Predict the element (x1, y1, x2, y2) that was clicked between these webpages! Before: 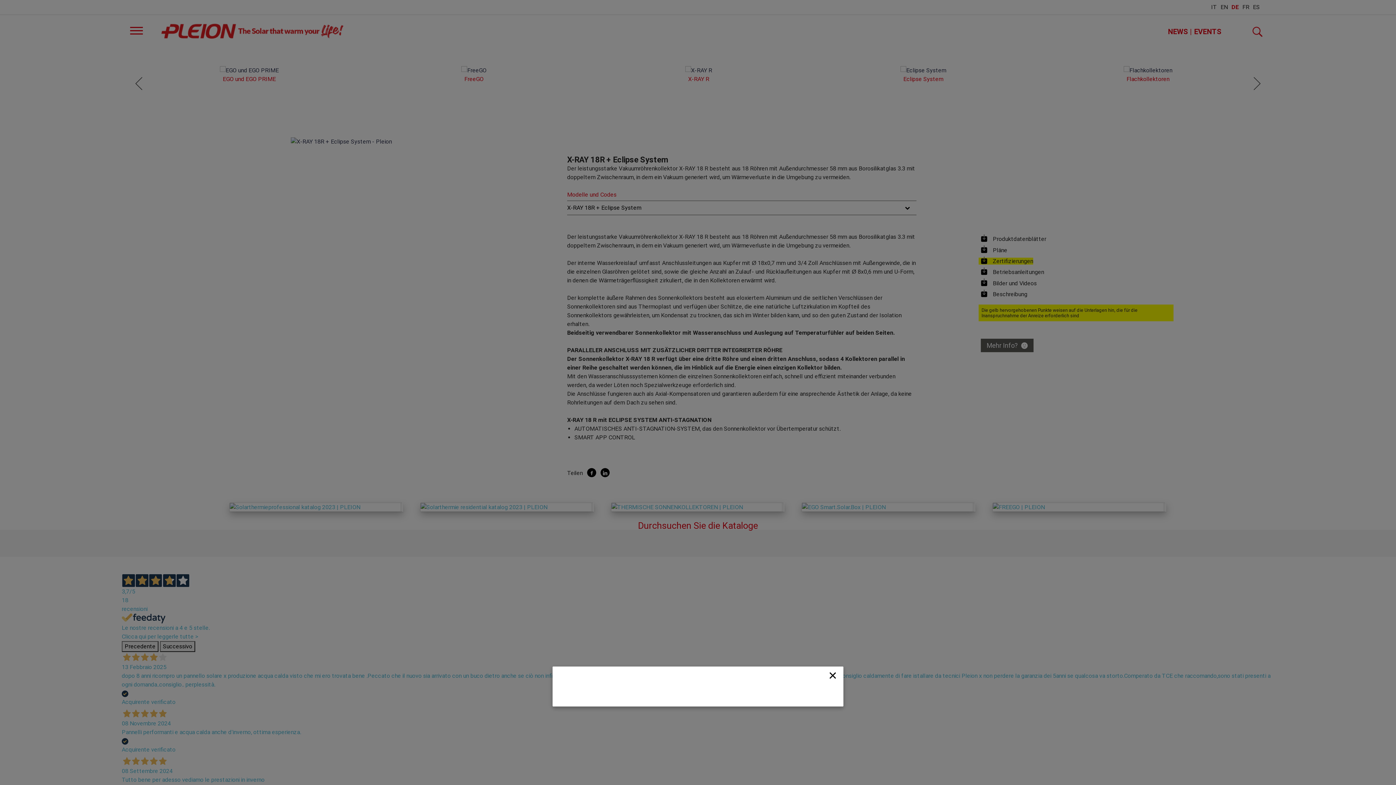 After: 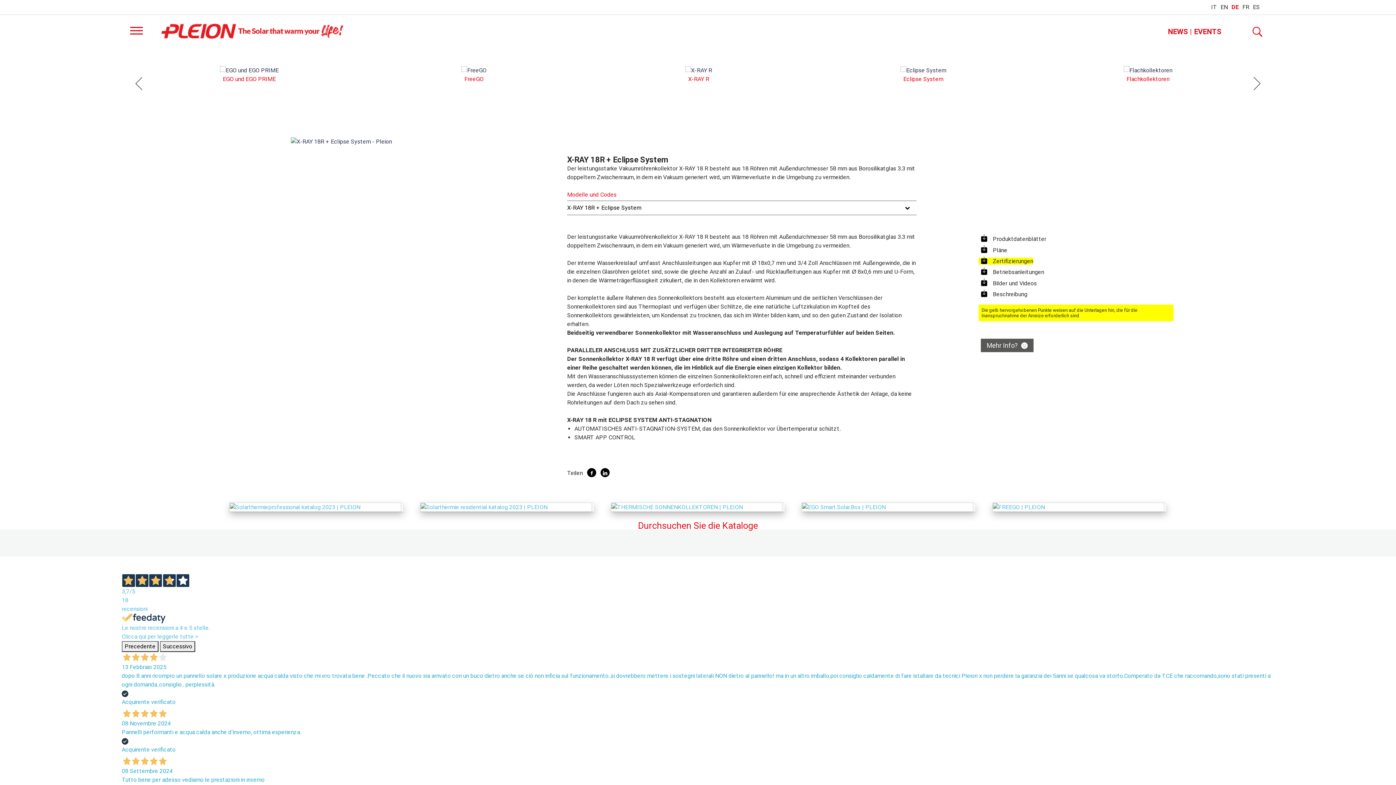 Action: label: × bbox: (827, 670, 838, 681)